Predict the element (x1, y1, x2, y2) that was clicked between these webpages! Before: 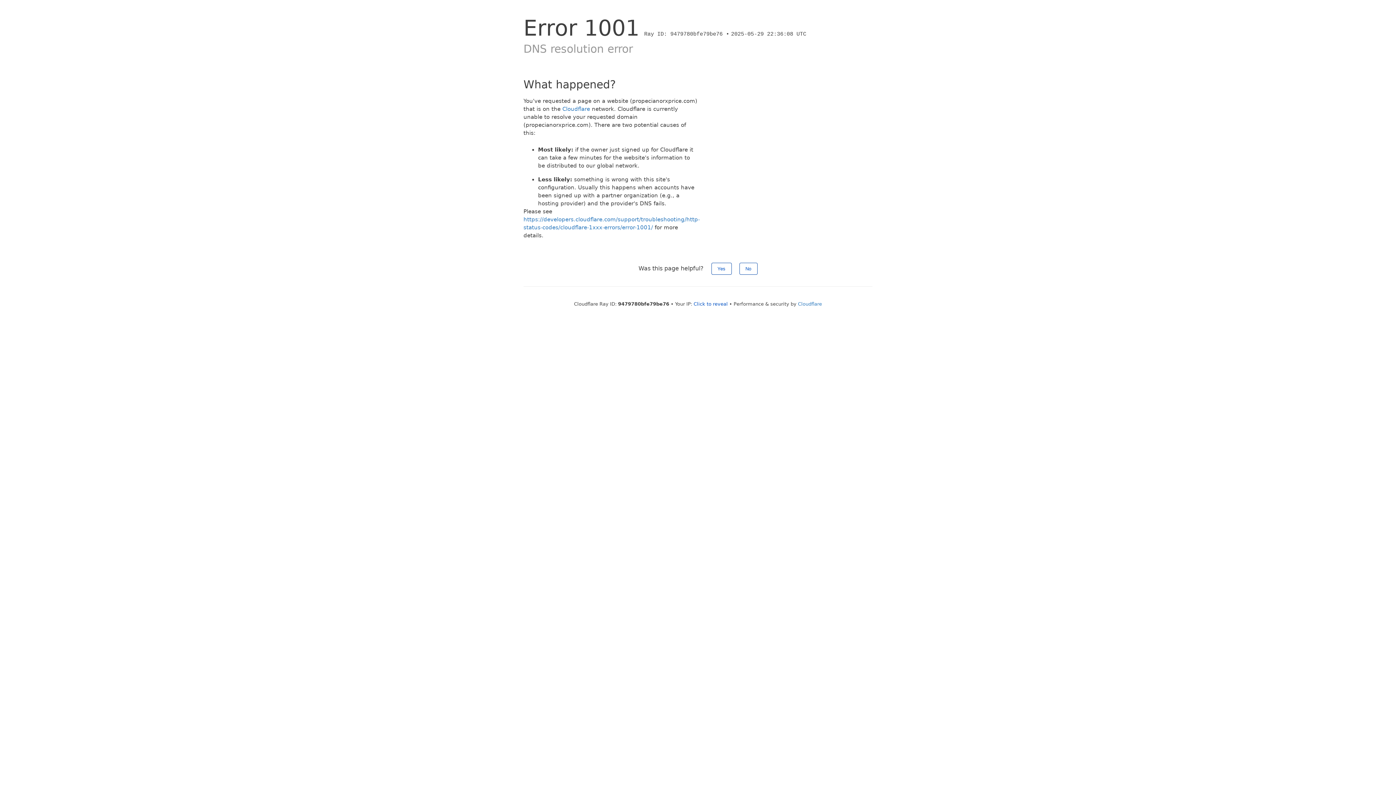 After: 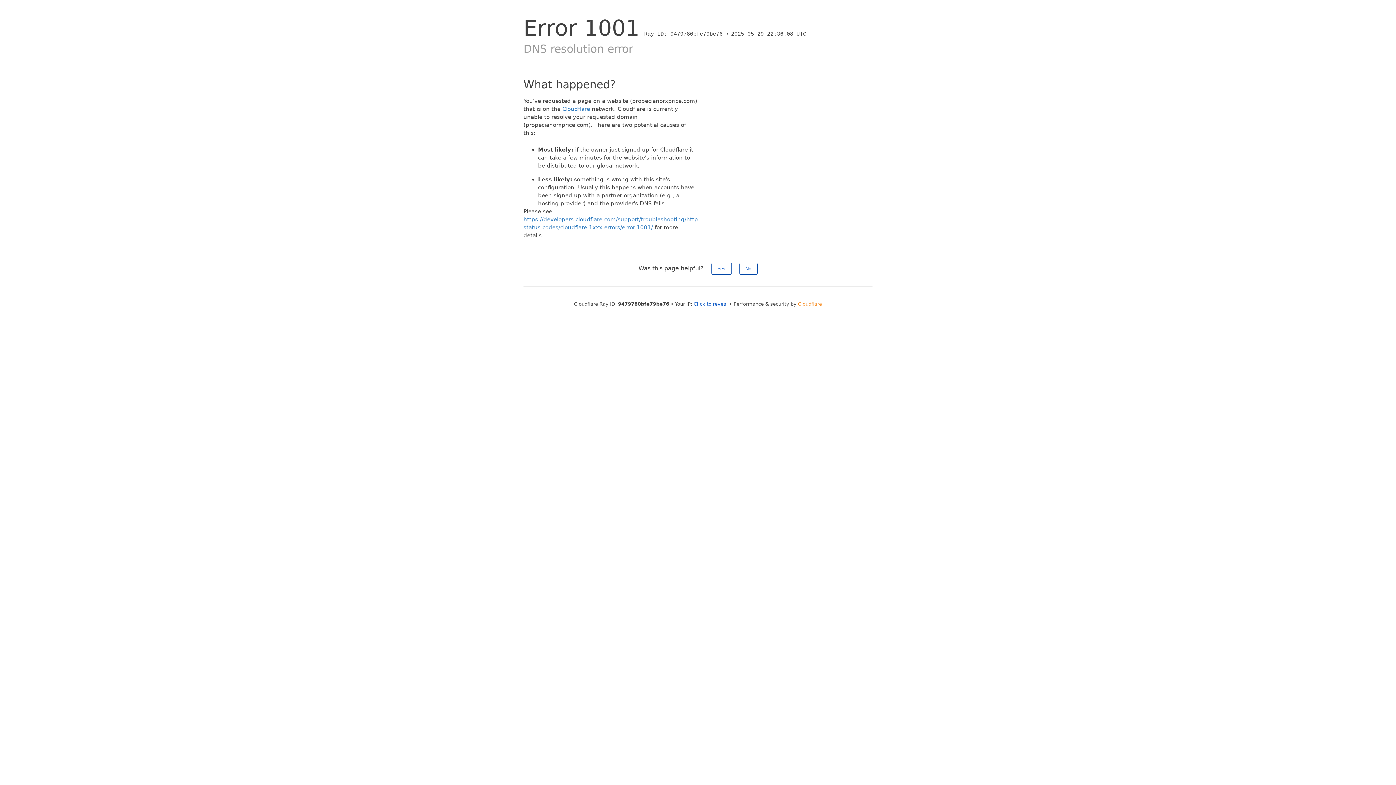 Action: label: Cloudflare bbox: (798, 301, 822, 306)